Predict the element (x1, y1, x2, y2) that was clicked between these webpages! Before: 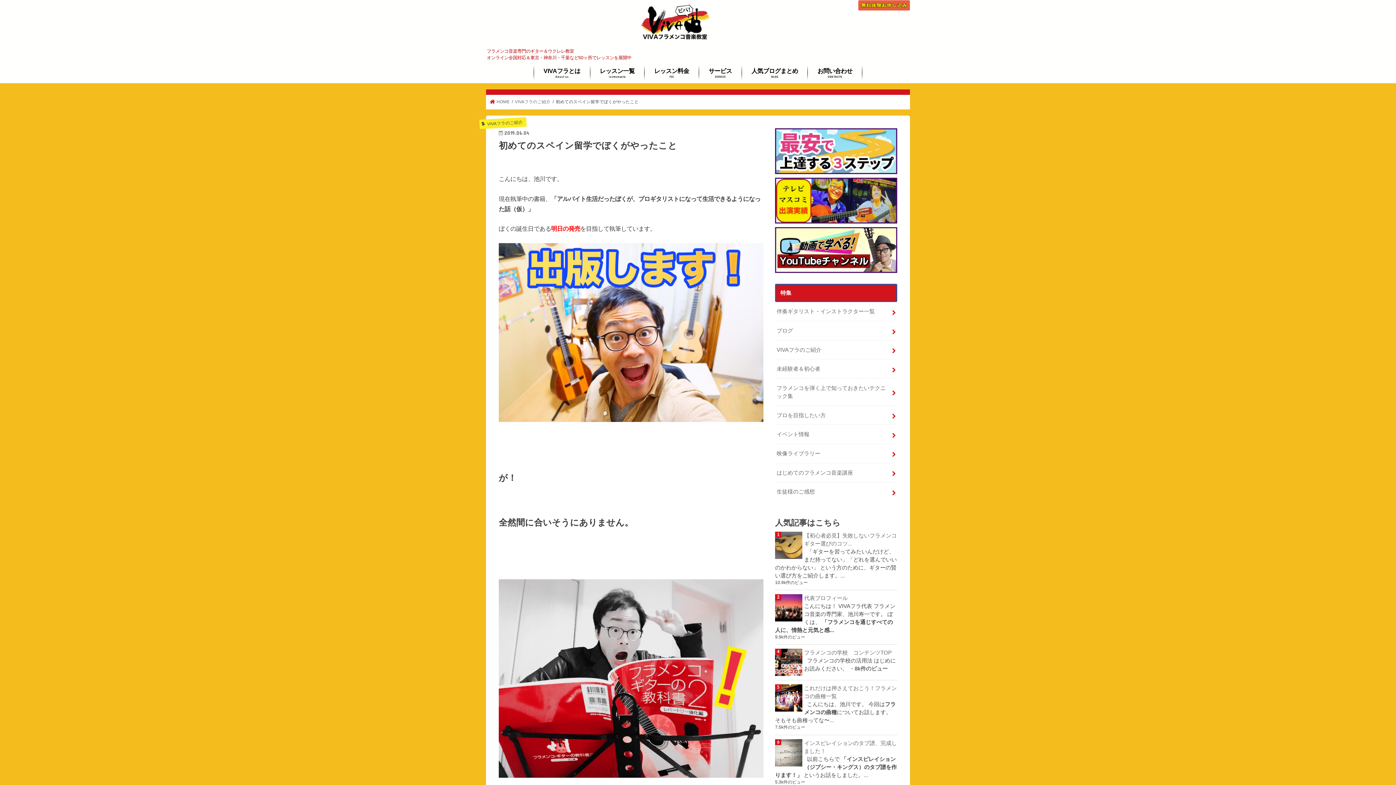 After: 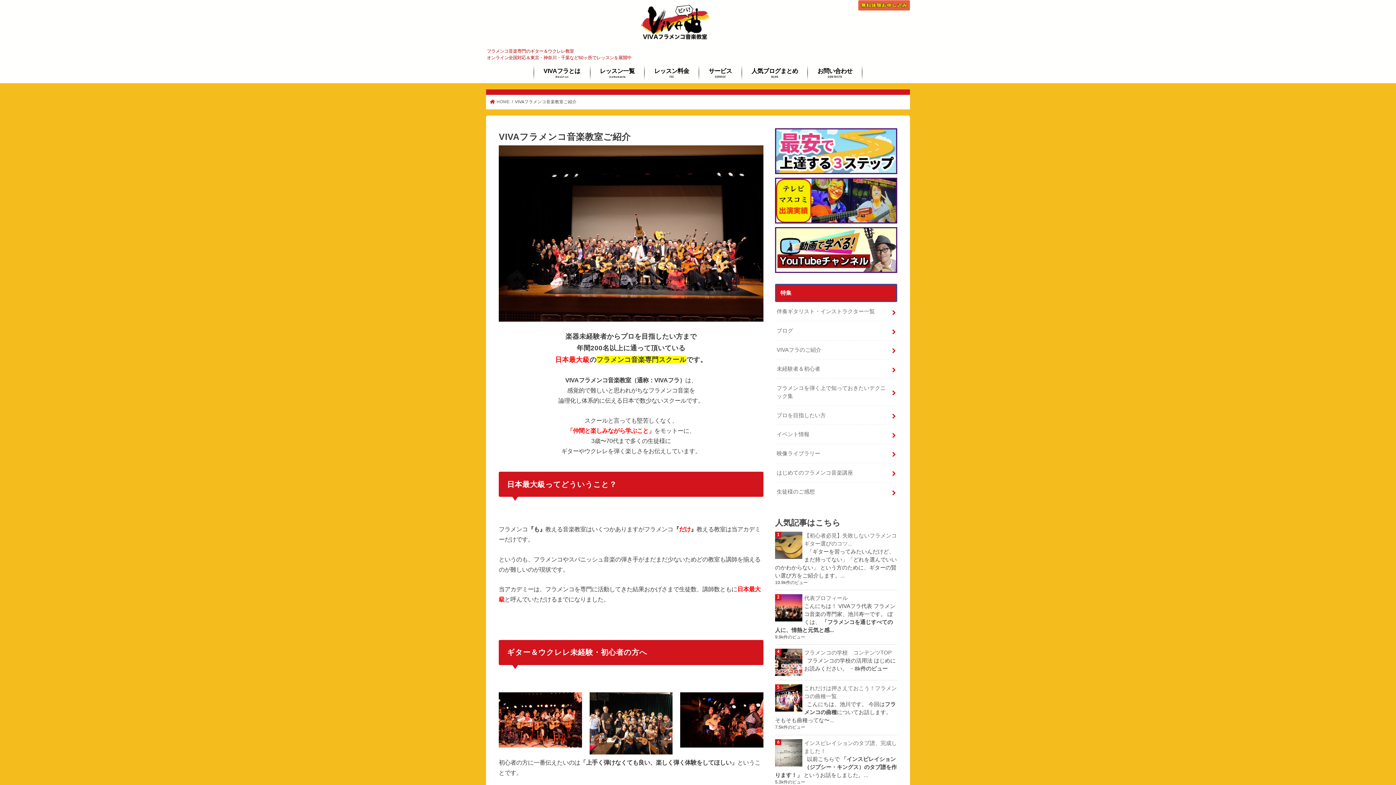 Action: label: VIVAフラとは
About us bbox: (534, 61, 590, 83)